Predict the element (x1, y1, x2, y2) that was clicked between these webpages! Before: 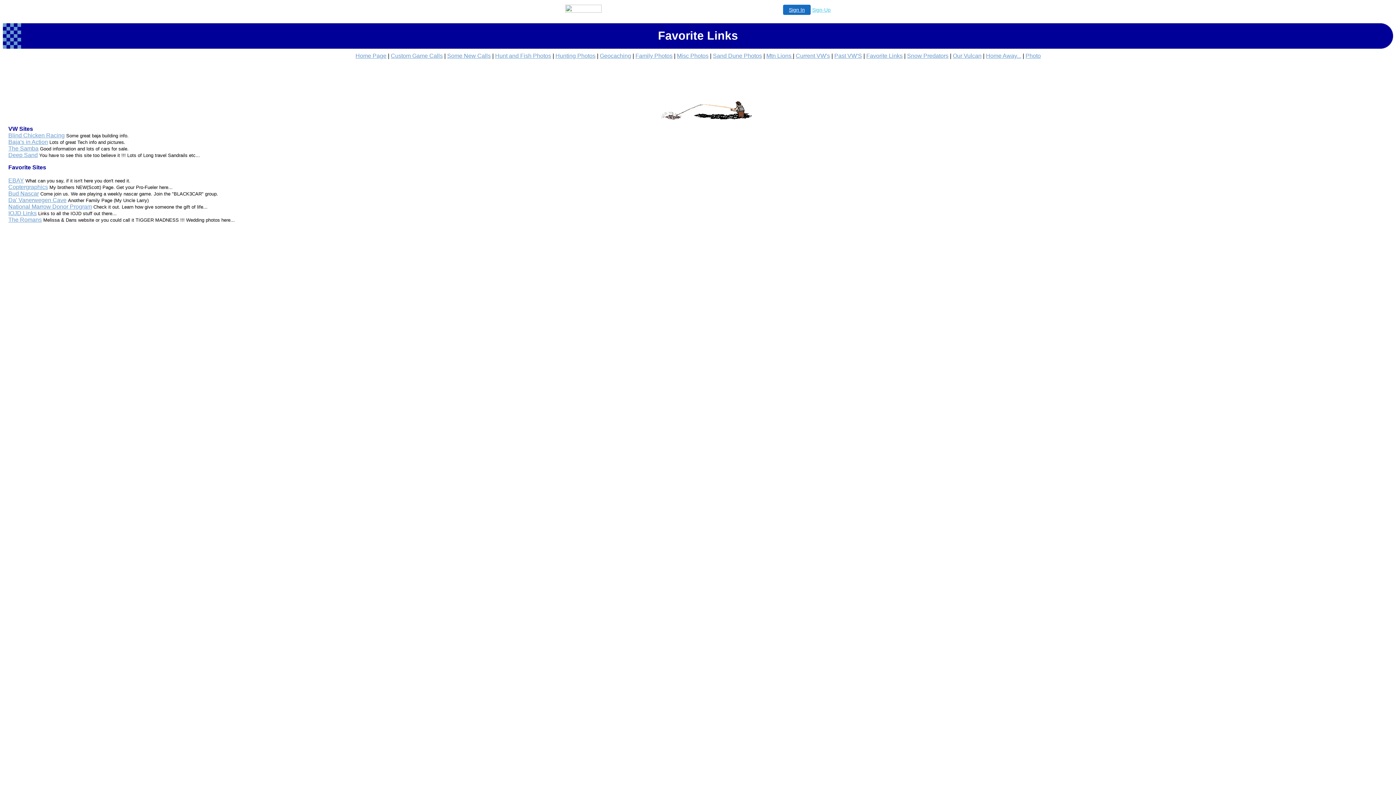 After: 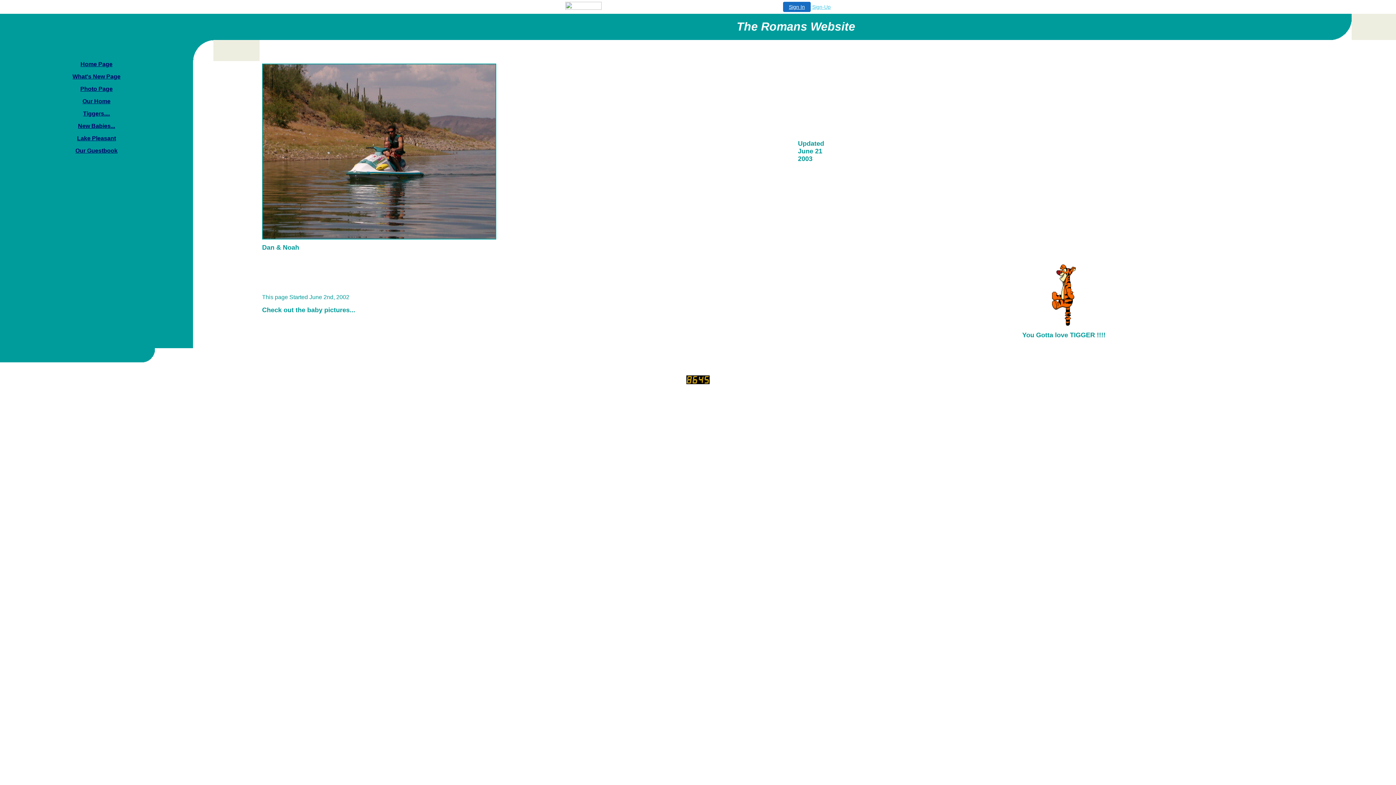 Action: bbox: (8, 216, 41, 222) label: The Romans